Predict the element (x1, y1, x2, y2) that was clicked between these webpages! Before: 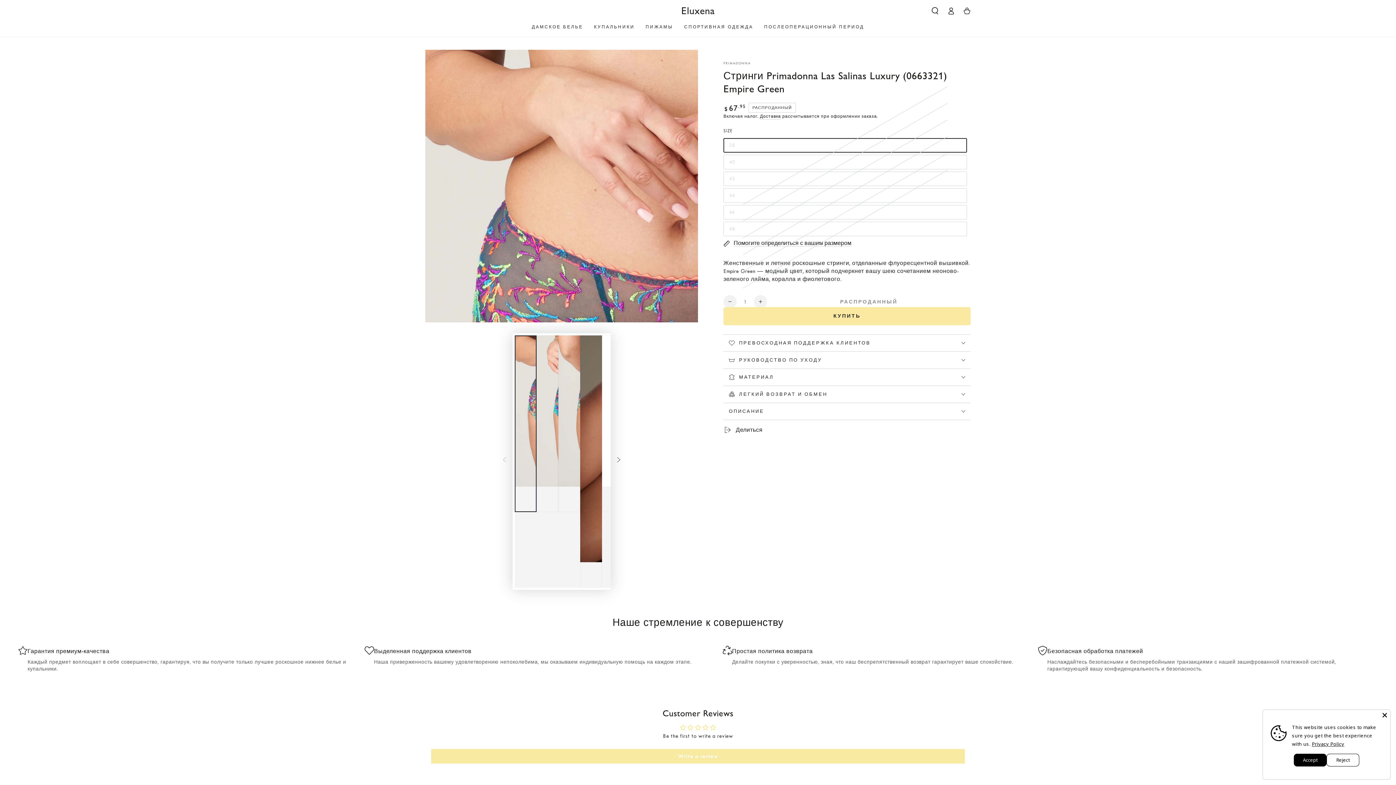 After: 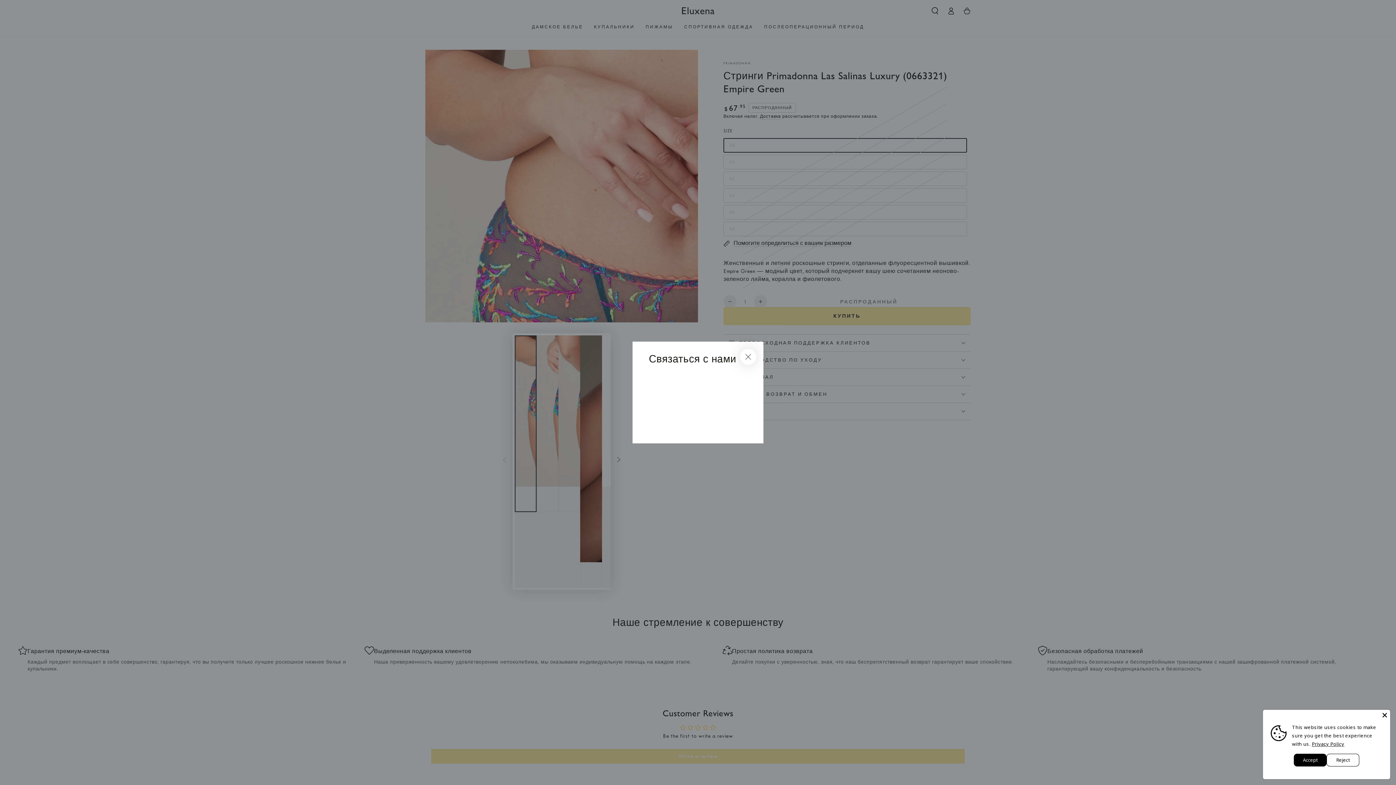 Action: bbox: (723, 240, 851, 247) label: Помогите определиться с вашим размером